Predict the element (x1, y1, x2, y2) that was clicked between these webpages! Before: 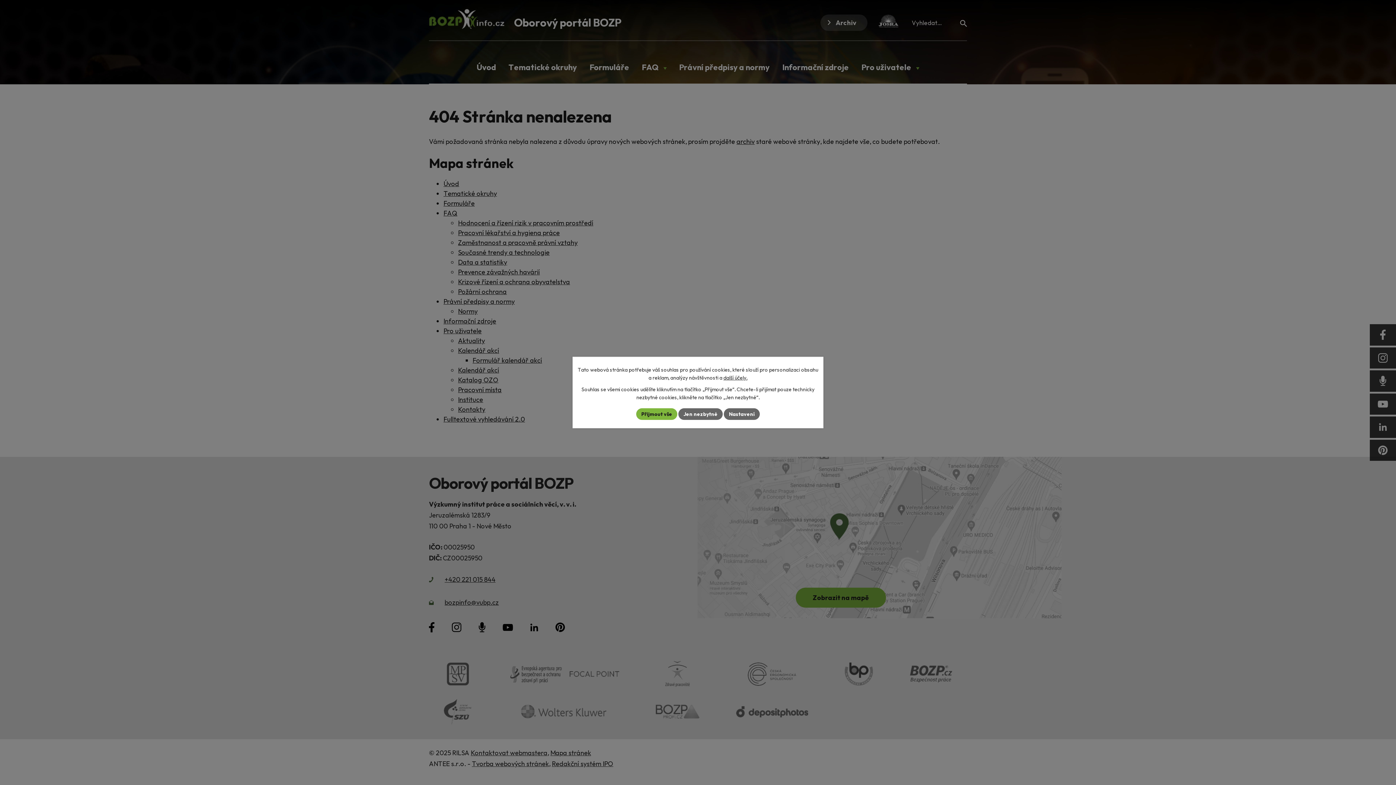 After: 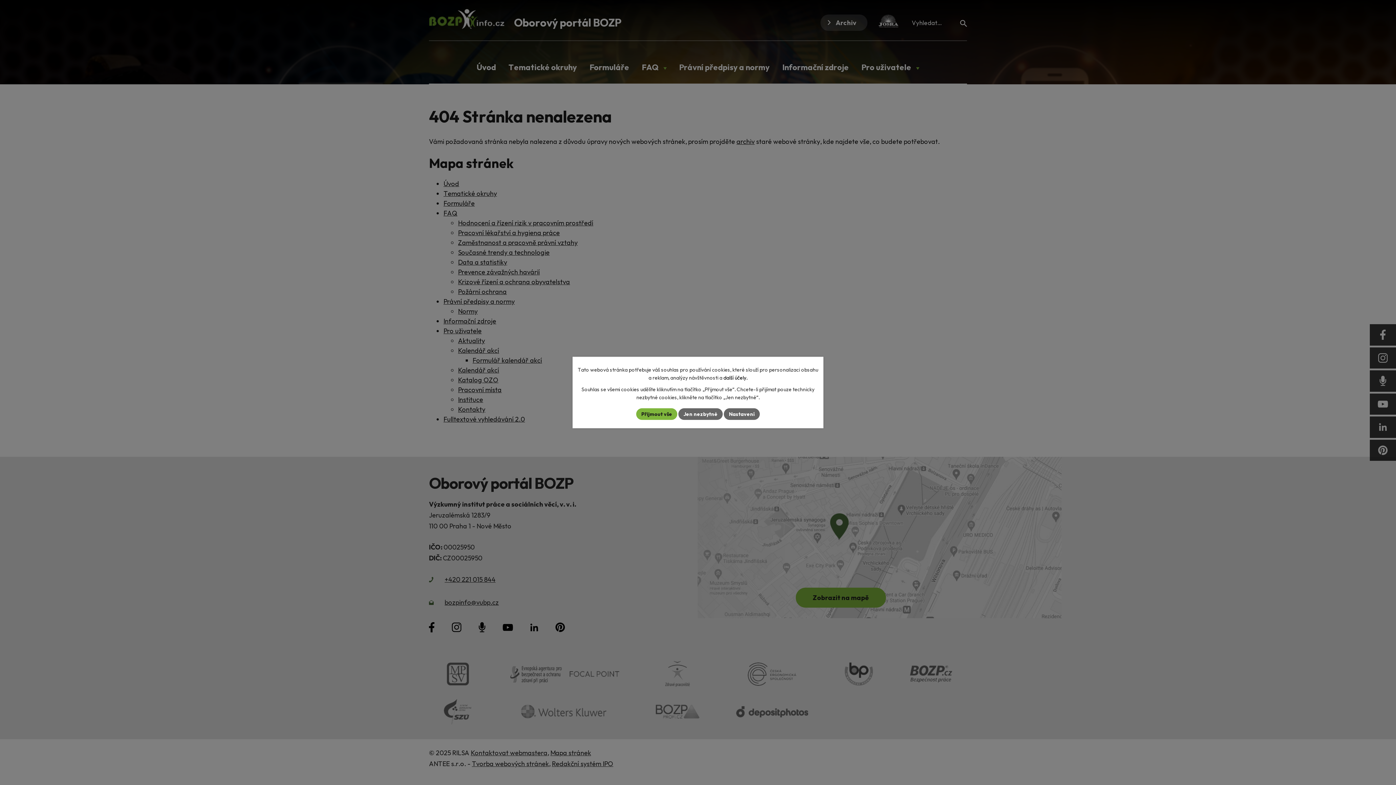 Action: bbox: (723, 374, 747, 381) label: další účely.